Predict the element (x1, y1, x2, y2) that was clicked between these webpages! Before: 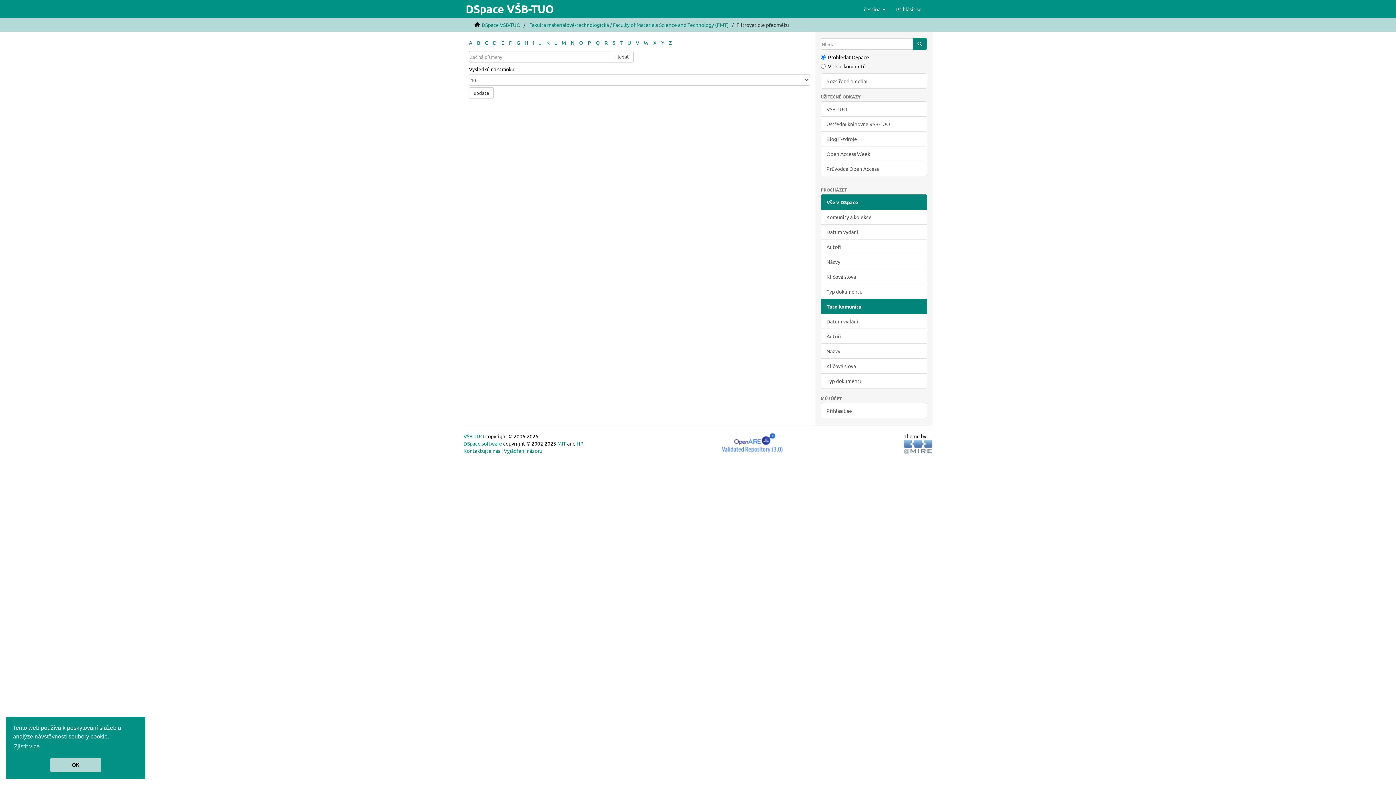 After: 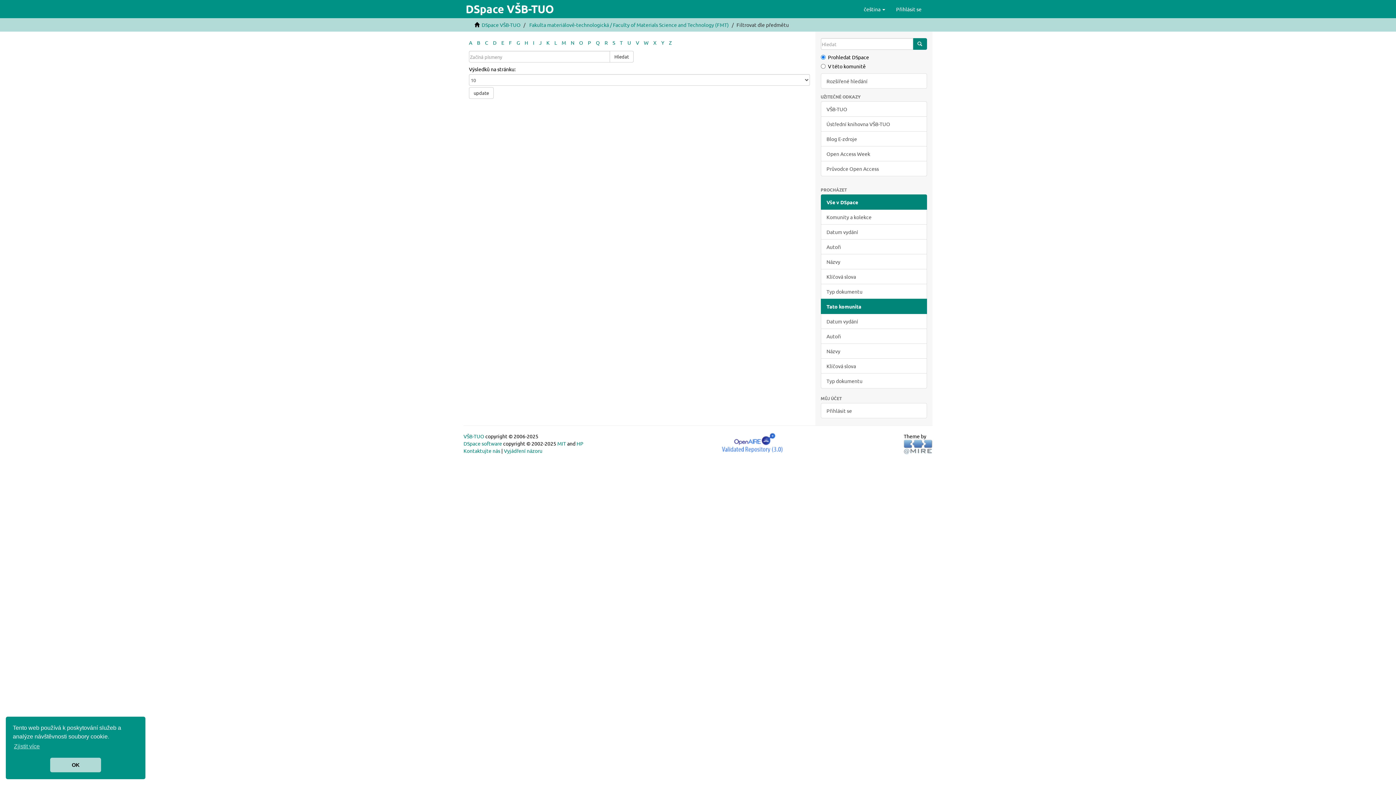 Action: bbox: (604, 39, 608, 45) label: R